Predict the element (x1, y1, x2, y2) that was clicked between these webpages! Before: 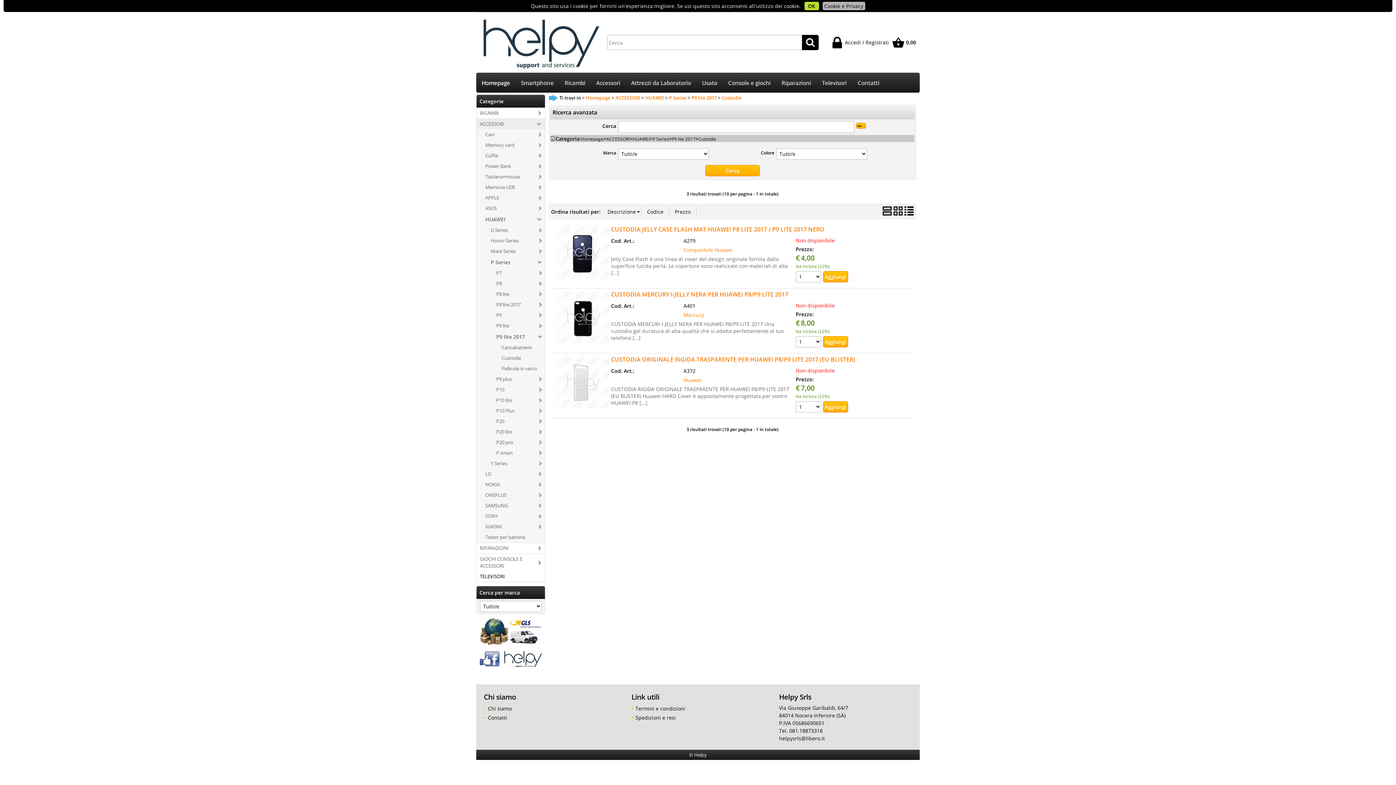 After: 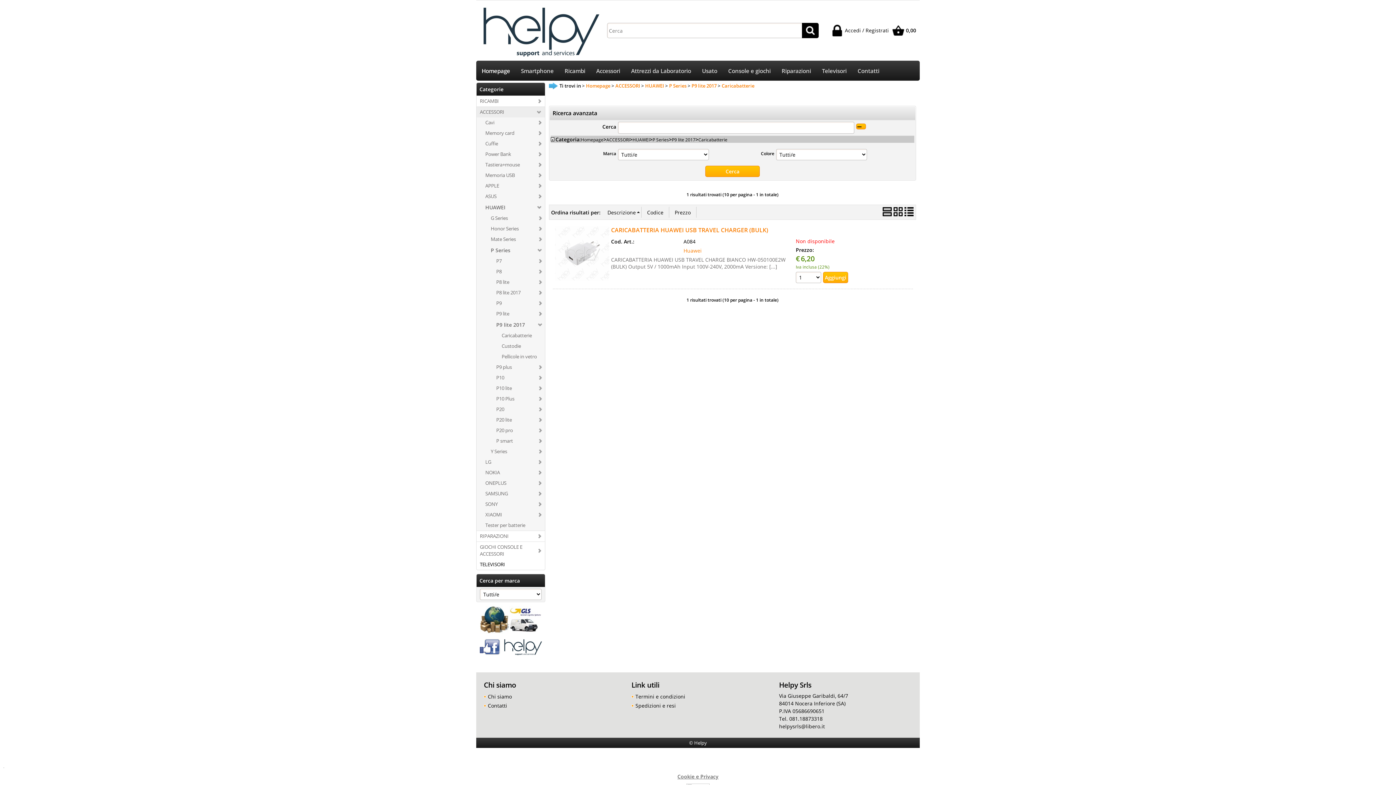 Action: label: Caricabatterie bbox: (498, 342, 545, 353)